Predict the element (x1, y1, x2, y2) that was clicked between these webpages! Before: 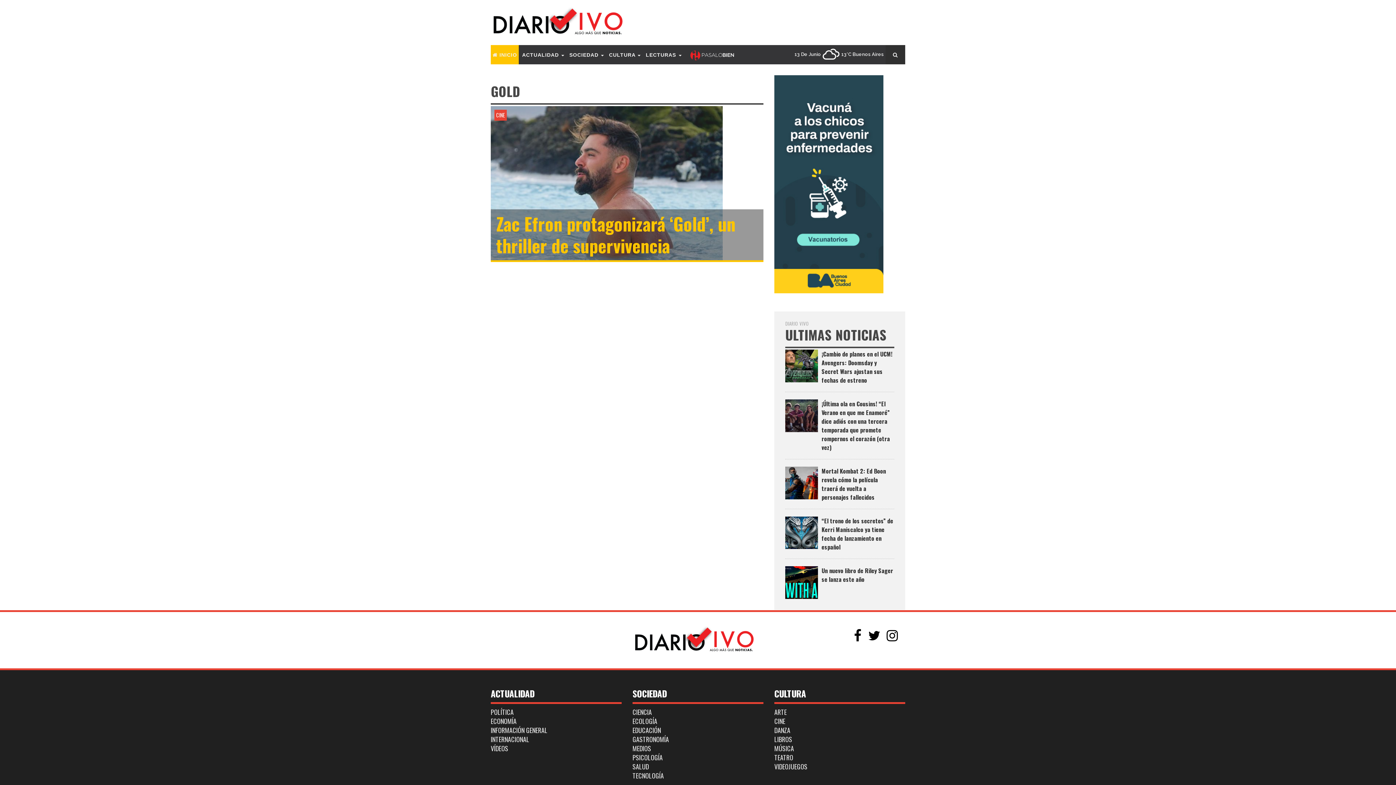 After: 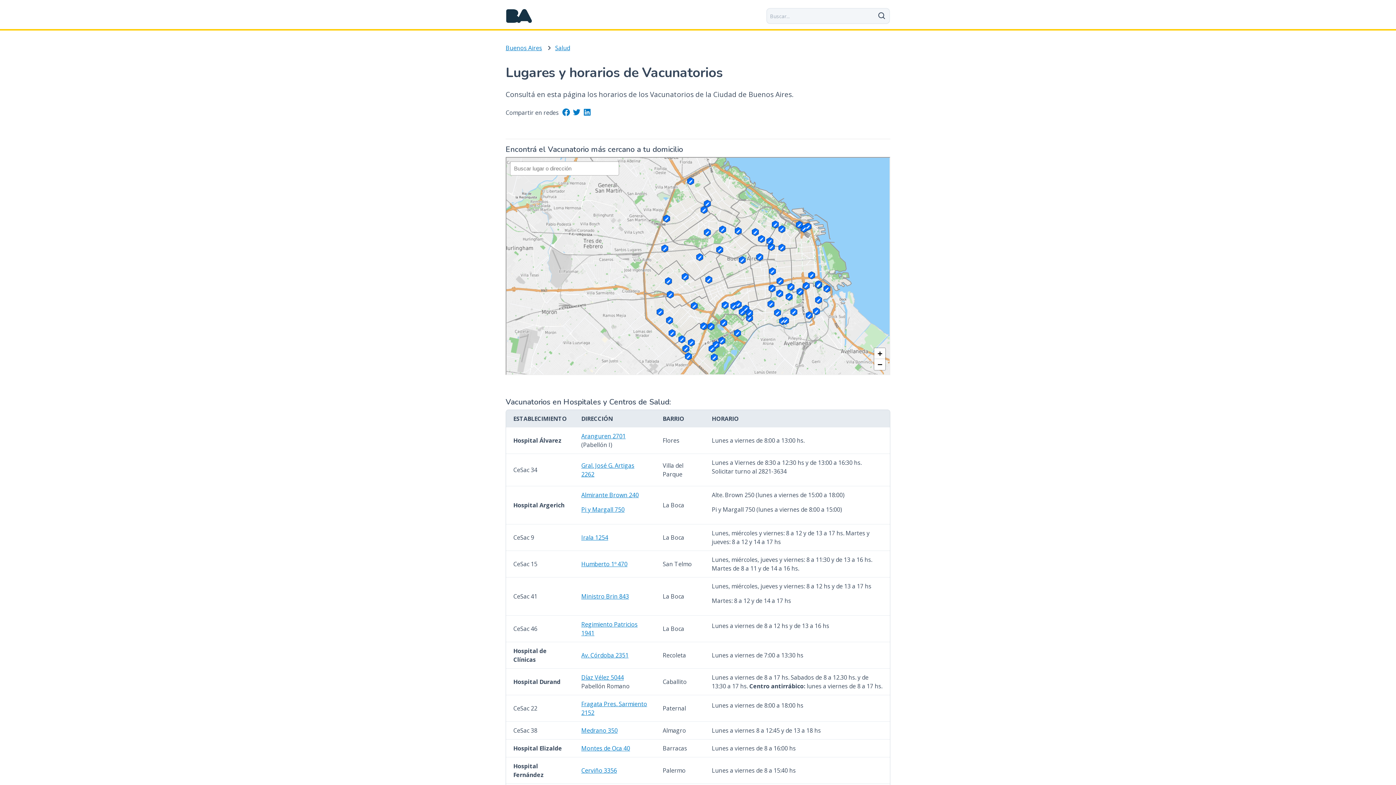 Action: bbox: (774, 181, 883, 186)